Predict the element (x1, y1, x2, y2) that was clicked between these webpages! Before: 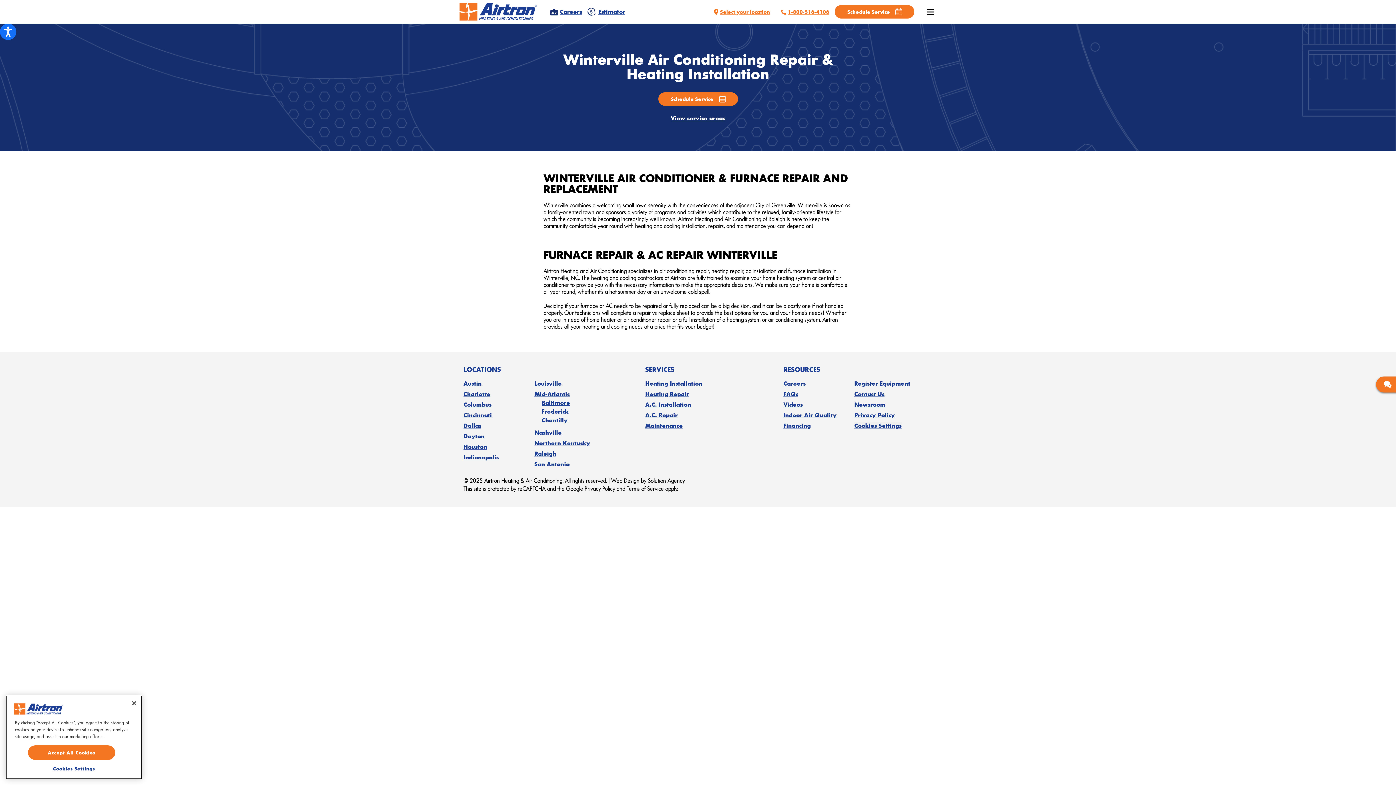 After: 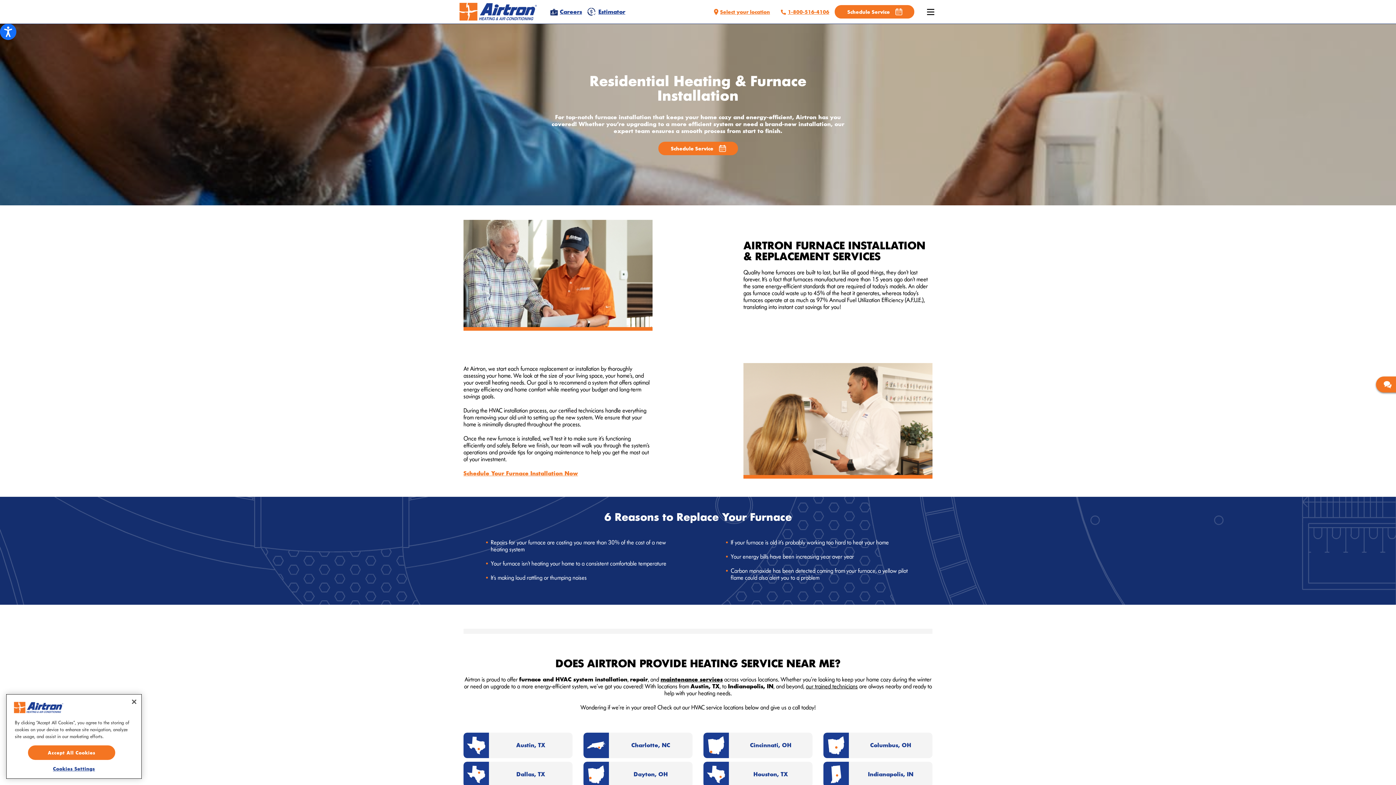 Action: label: Heating Installation bbox: (645, 380, 702, 387)